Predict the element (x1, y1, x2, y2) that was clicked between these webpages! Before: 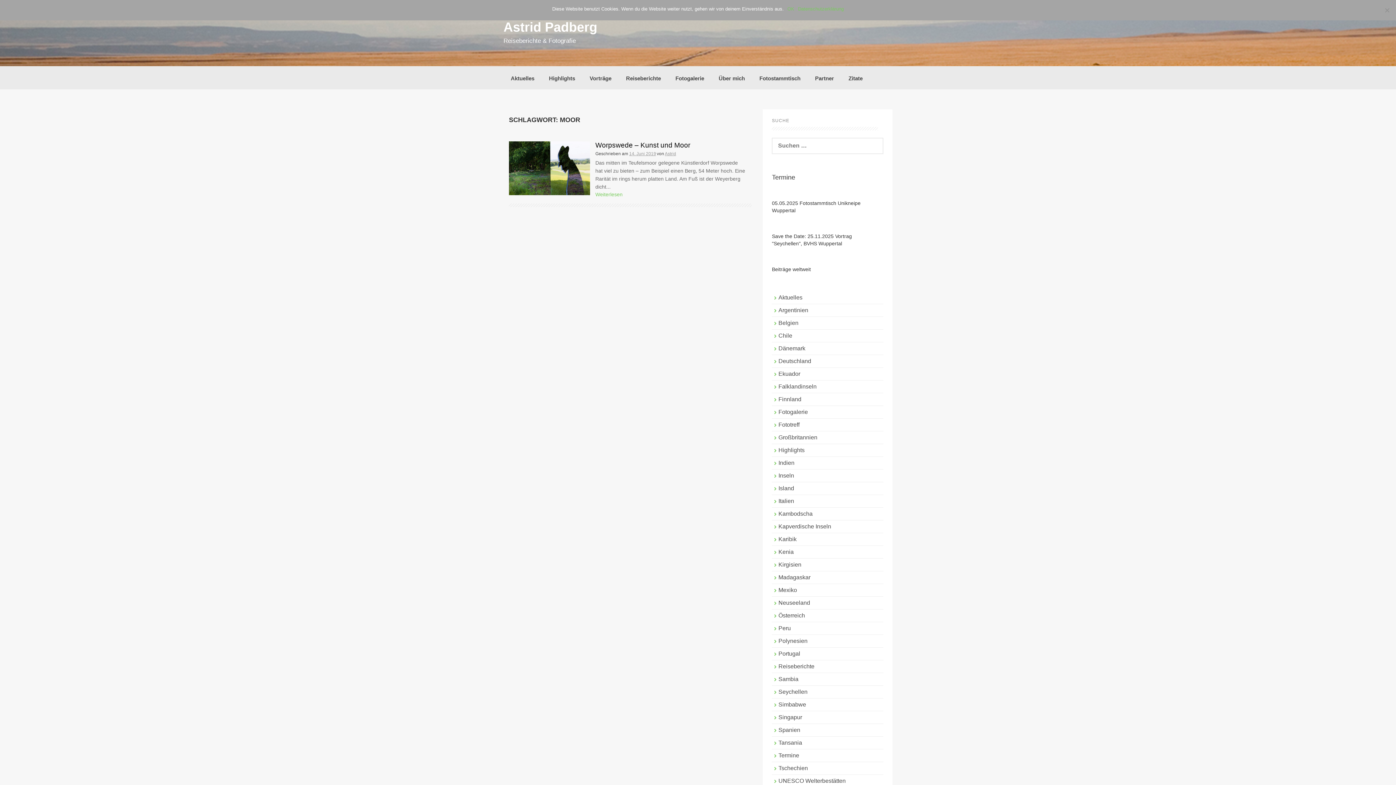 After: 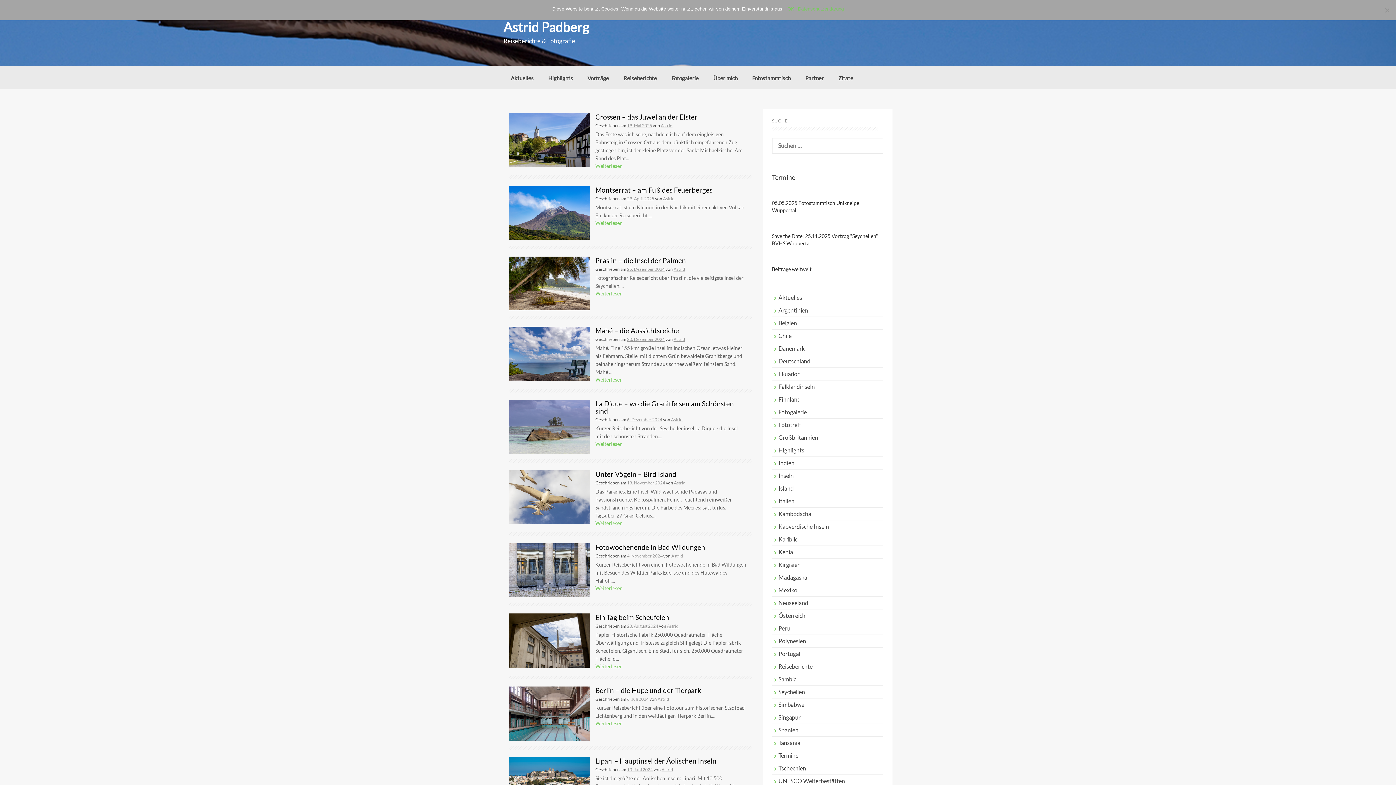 Action: label: Astrid Padberg bbox: (503, 19, 597, 34)